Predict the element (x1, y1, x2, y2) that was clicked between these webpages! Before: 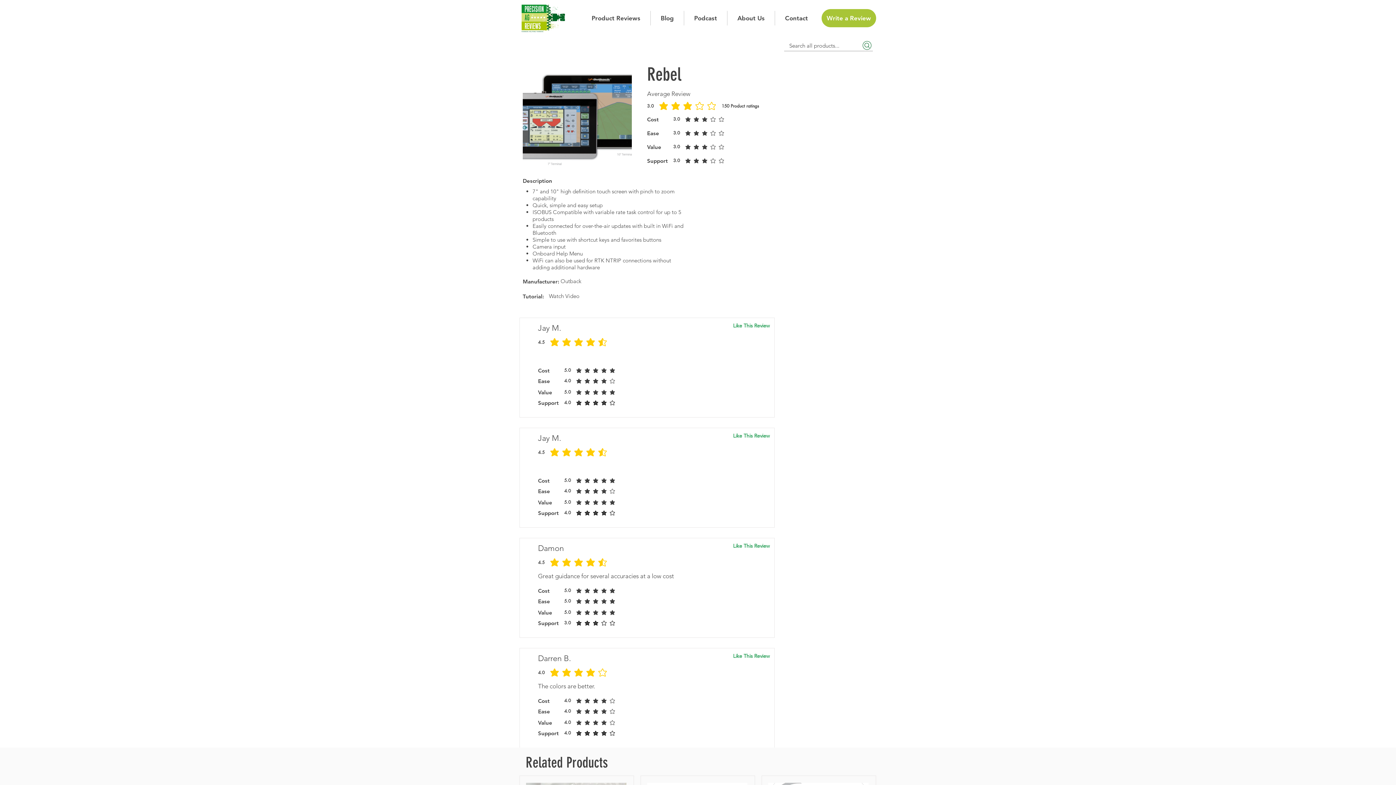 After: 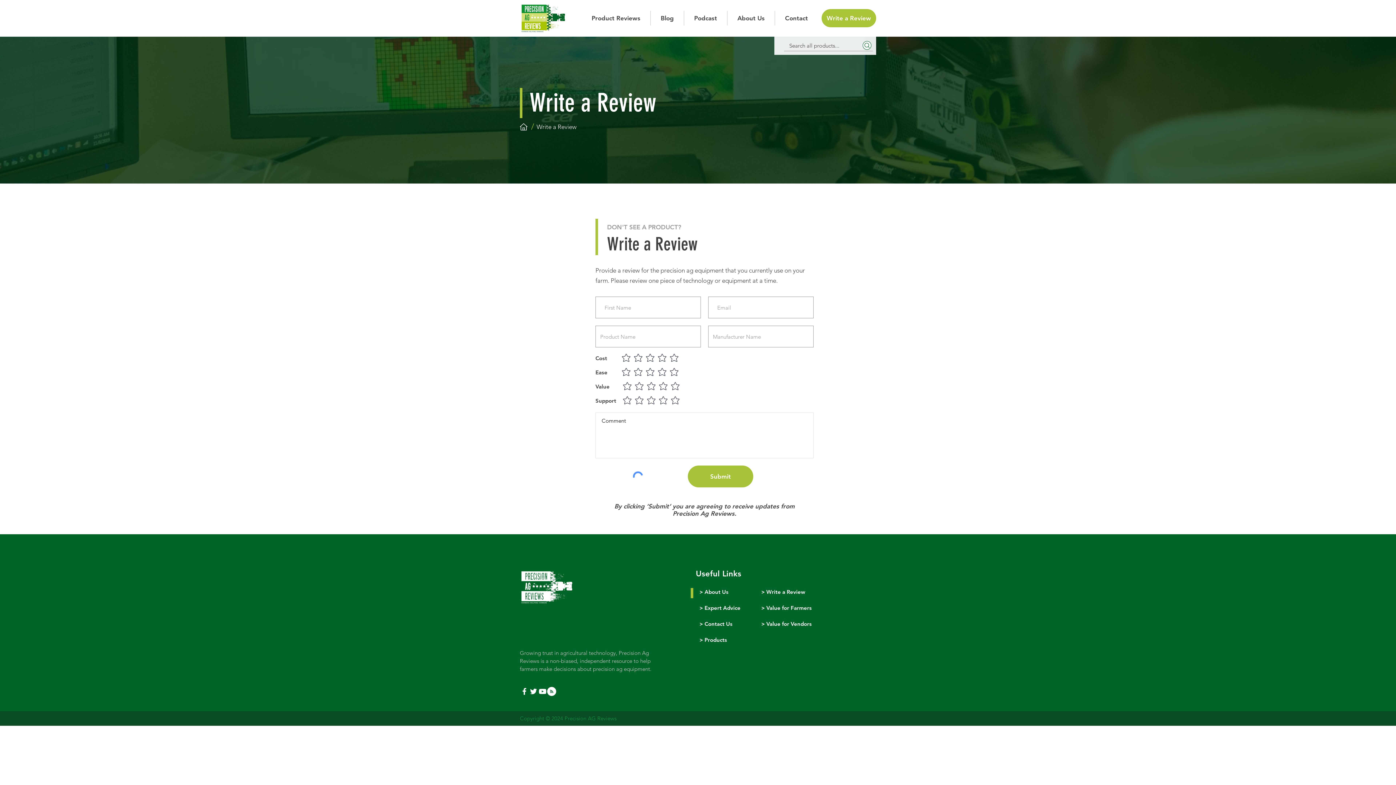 Action: label: Write a Review bbox: (821, 9, 876, 27)